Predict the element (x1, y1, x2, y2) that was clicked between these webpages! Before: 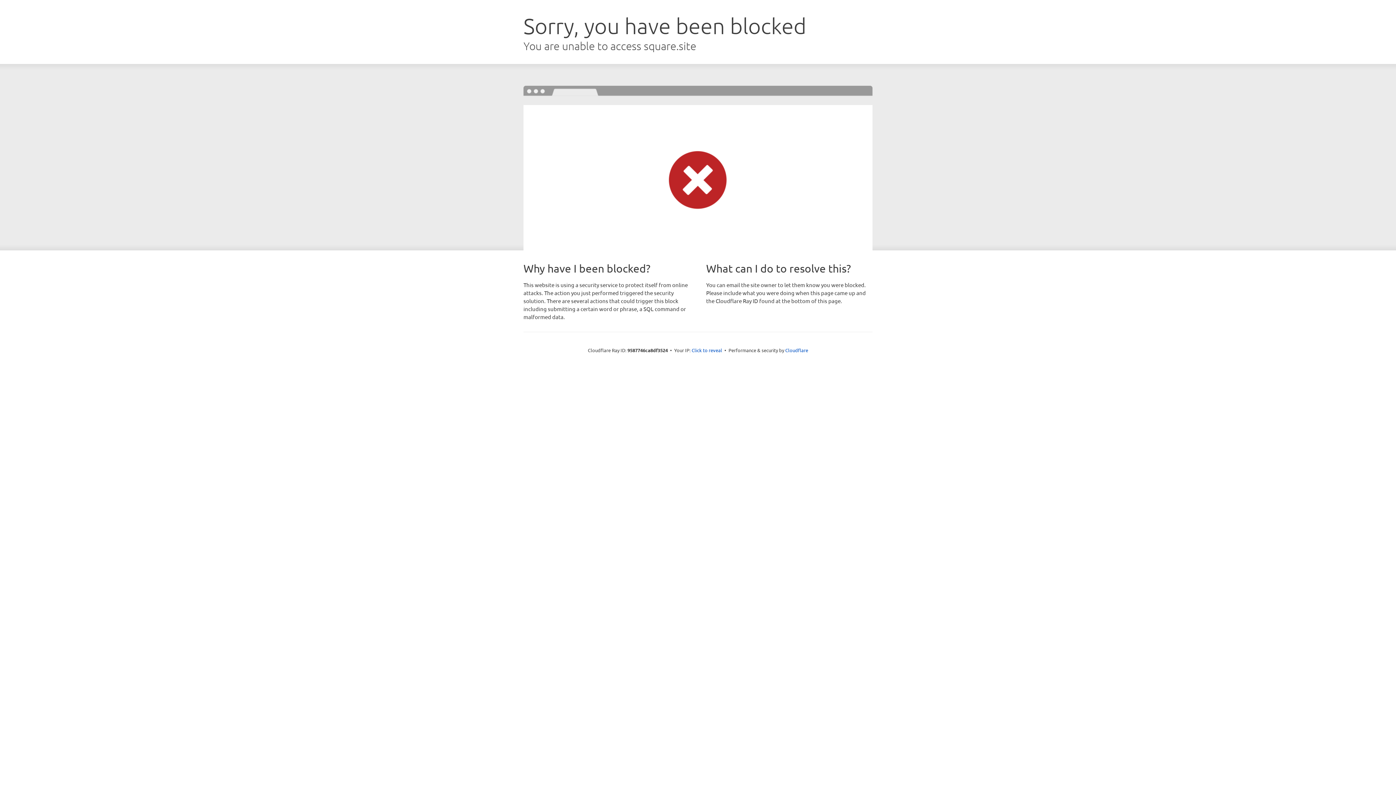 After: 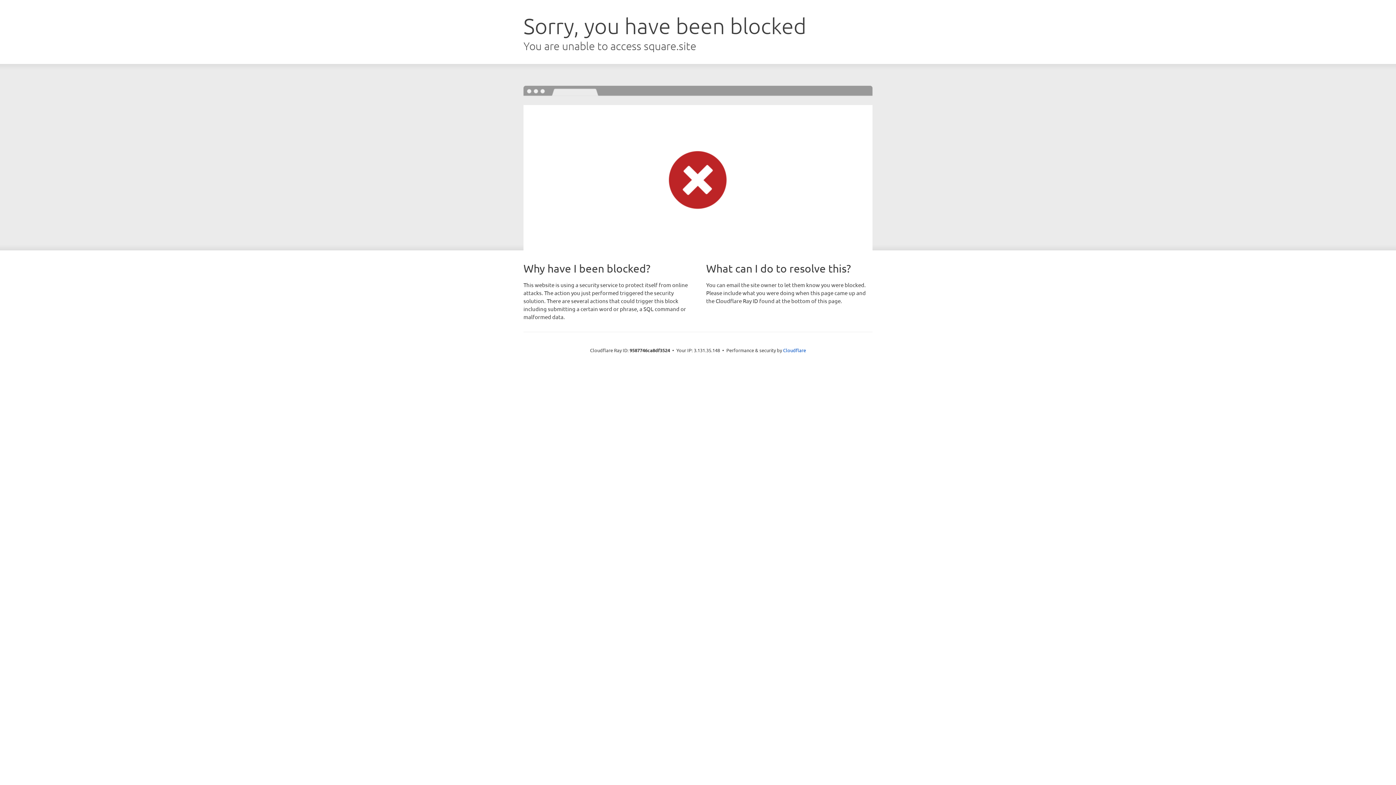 Action: bbox: (691, 346, 722, 353) label: Click to reveal